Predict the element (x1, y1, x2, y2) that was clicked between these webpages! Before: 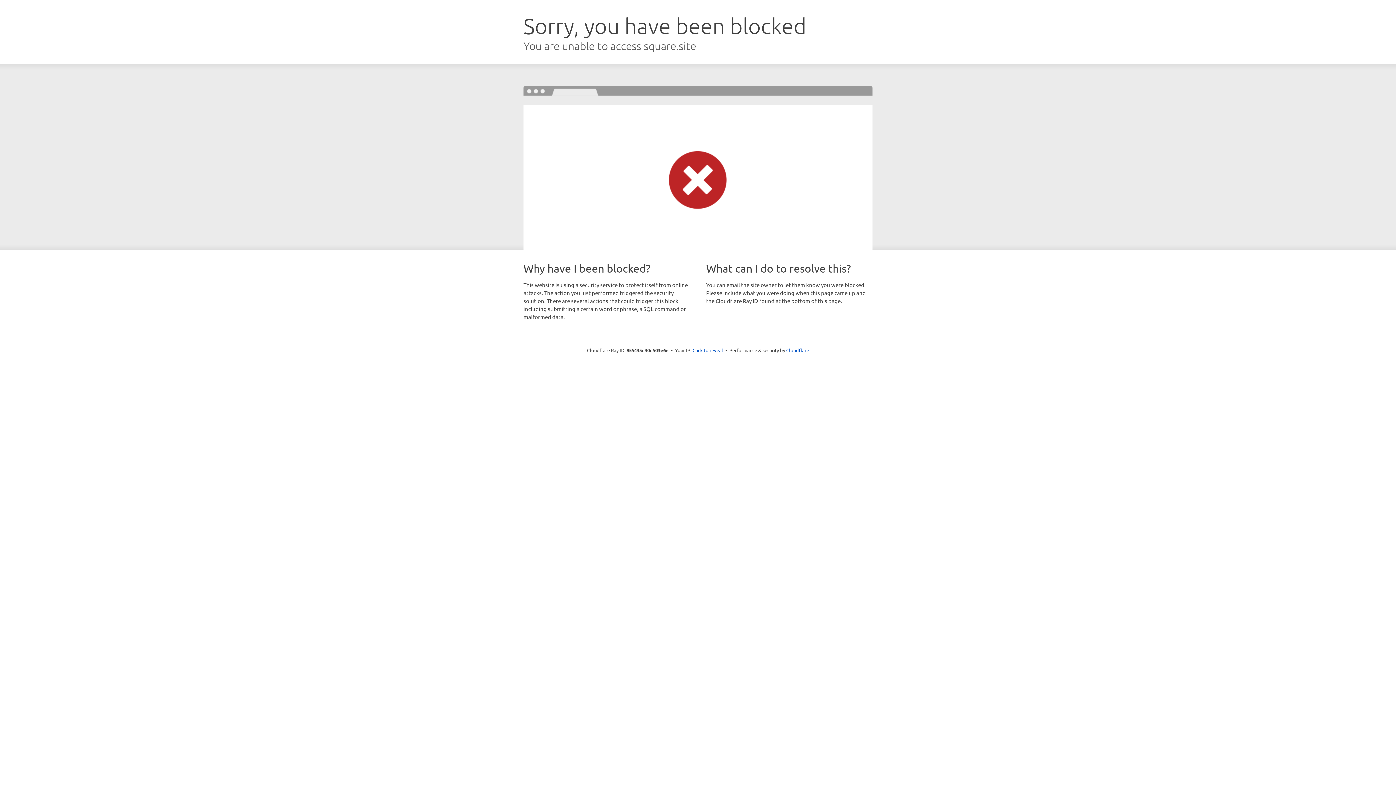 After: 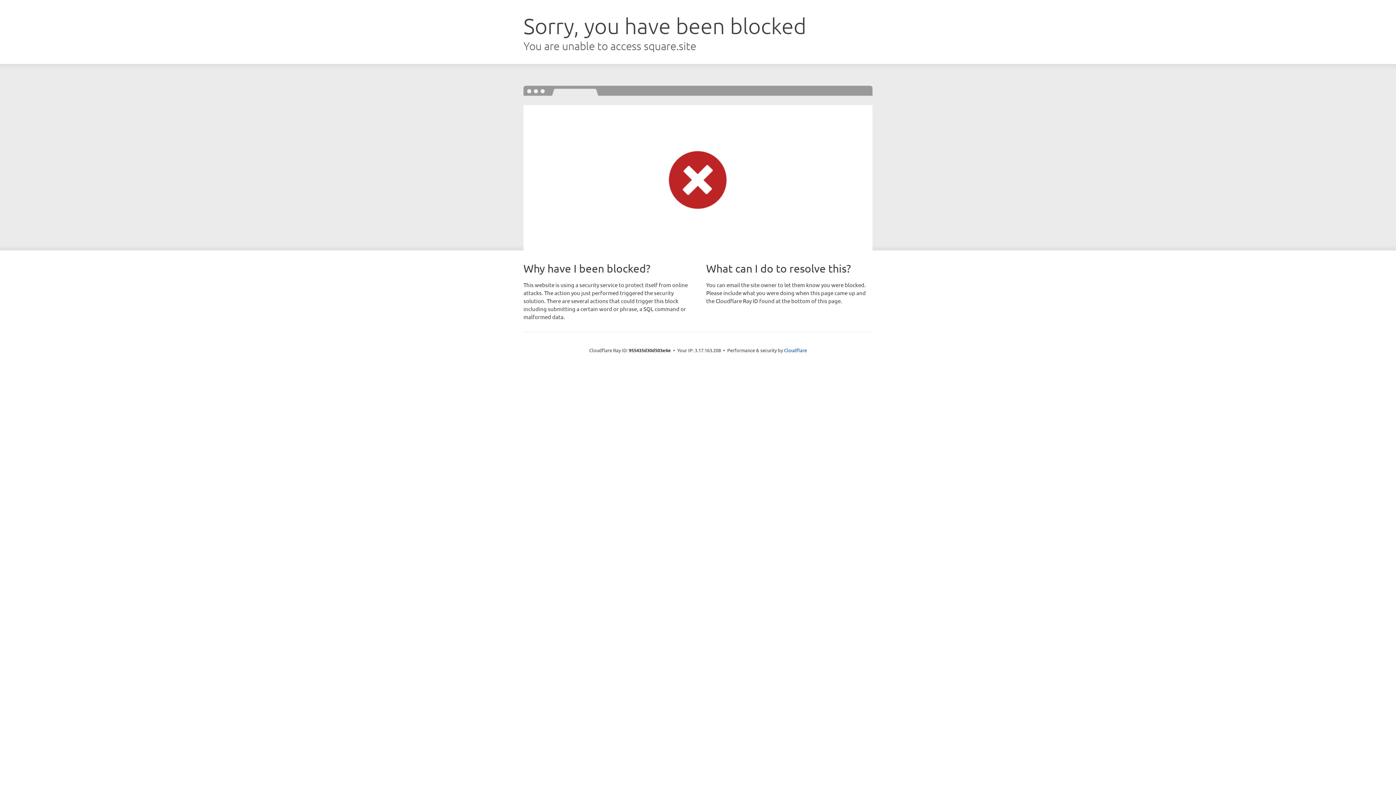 Action: label: Click to reveal bbox: (692, 346, 723, 353)